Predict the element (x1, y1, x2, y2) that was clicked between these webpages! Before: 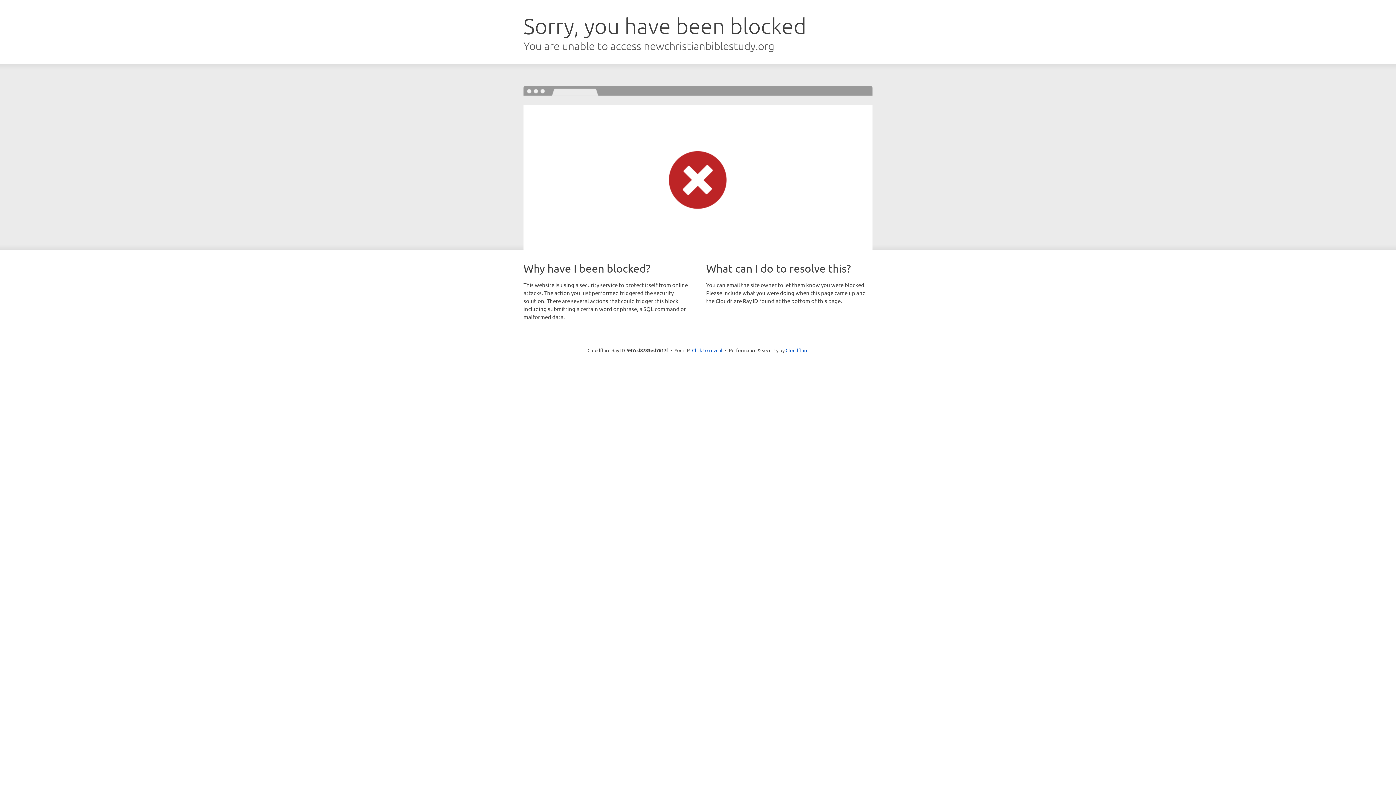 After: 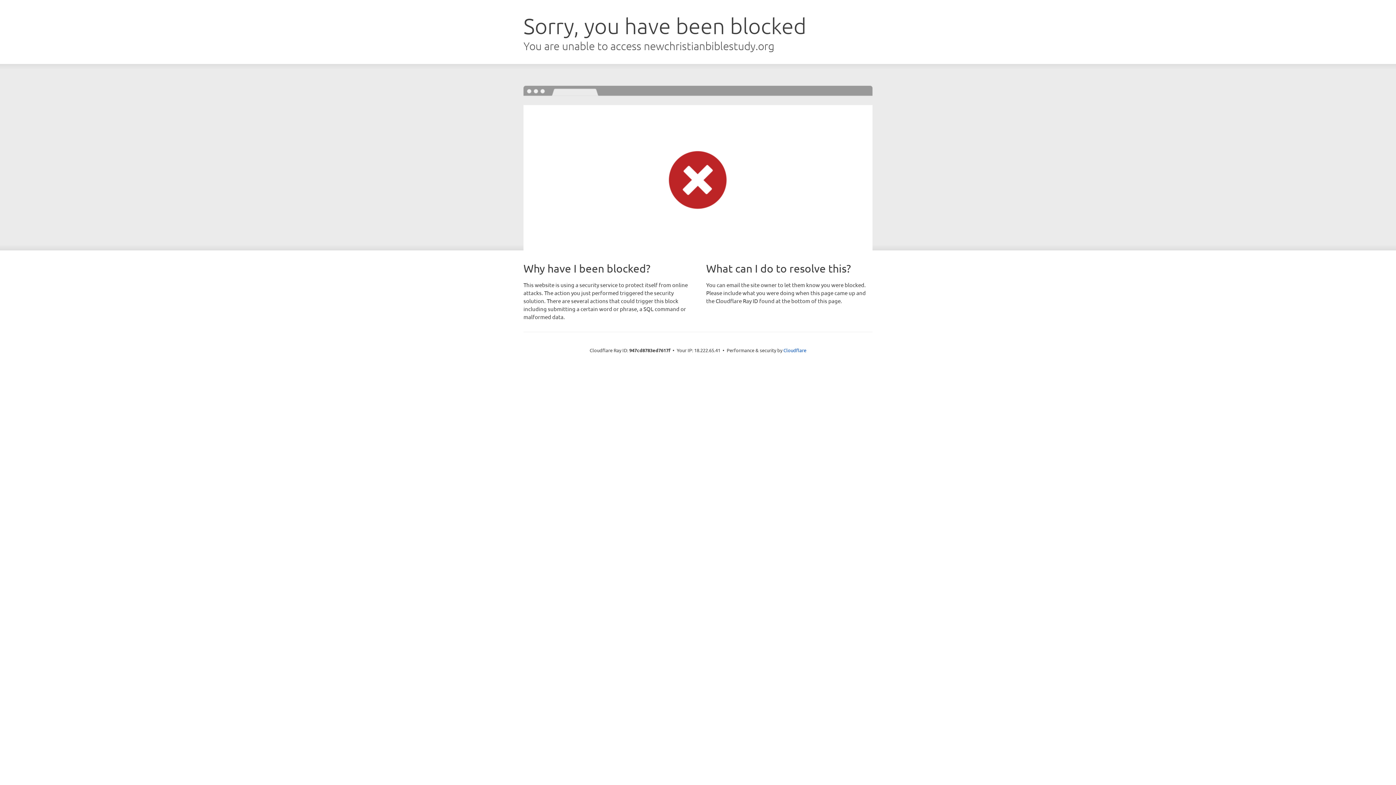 Action: bbox: (692, 346, 722, 353) label: Click to reveal